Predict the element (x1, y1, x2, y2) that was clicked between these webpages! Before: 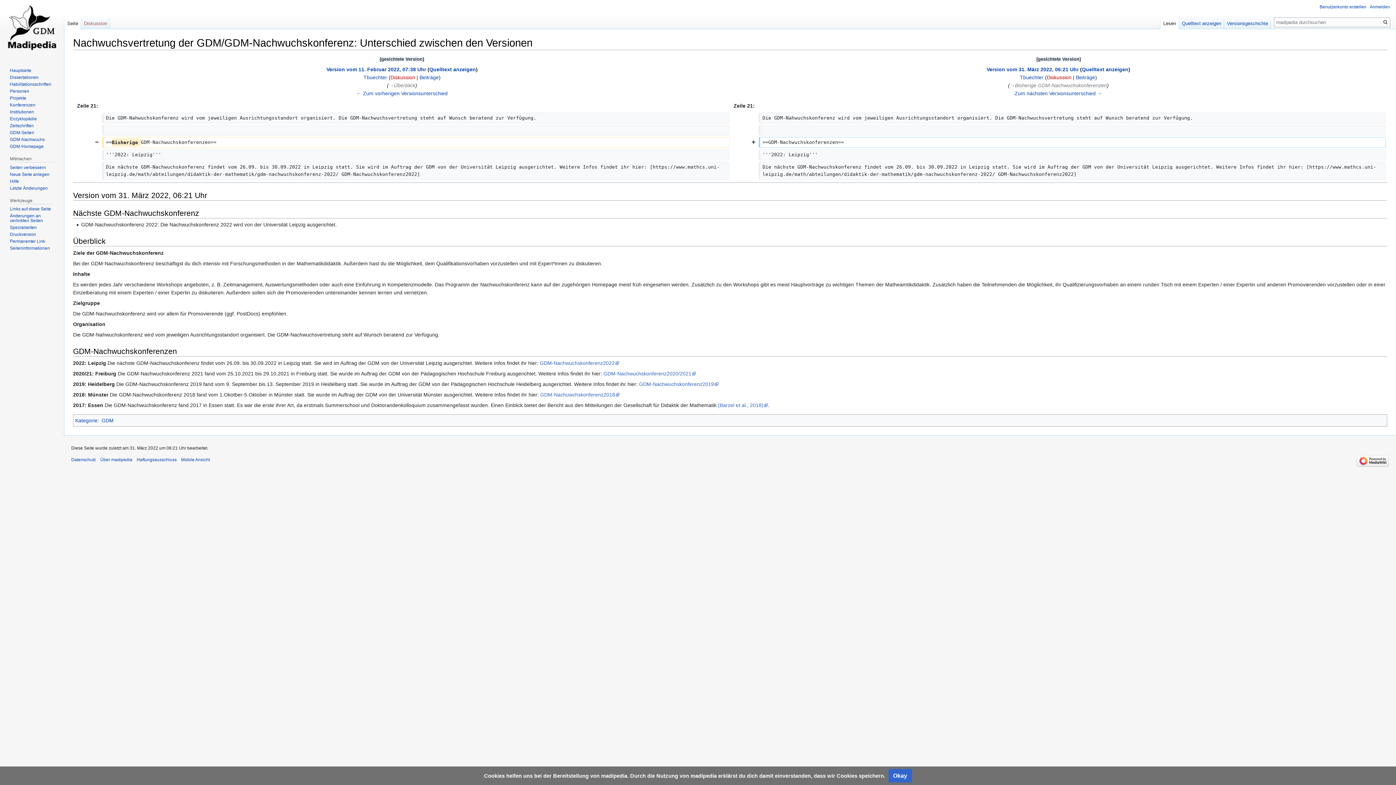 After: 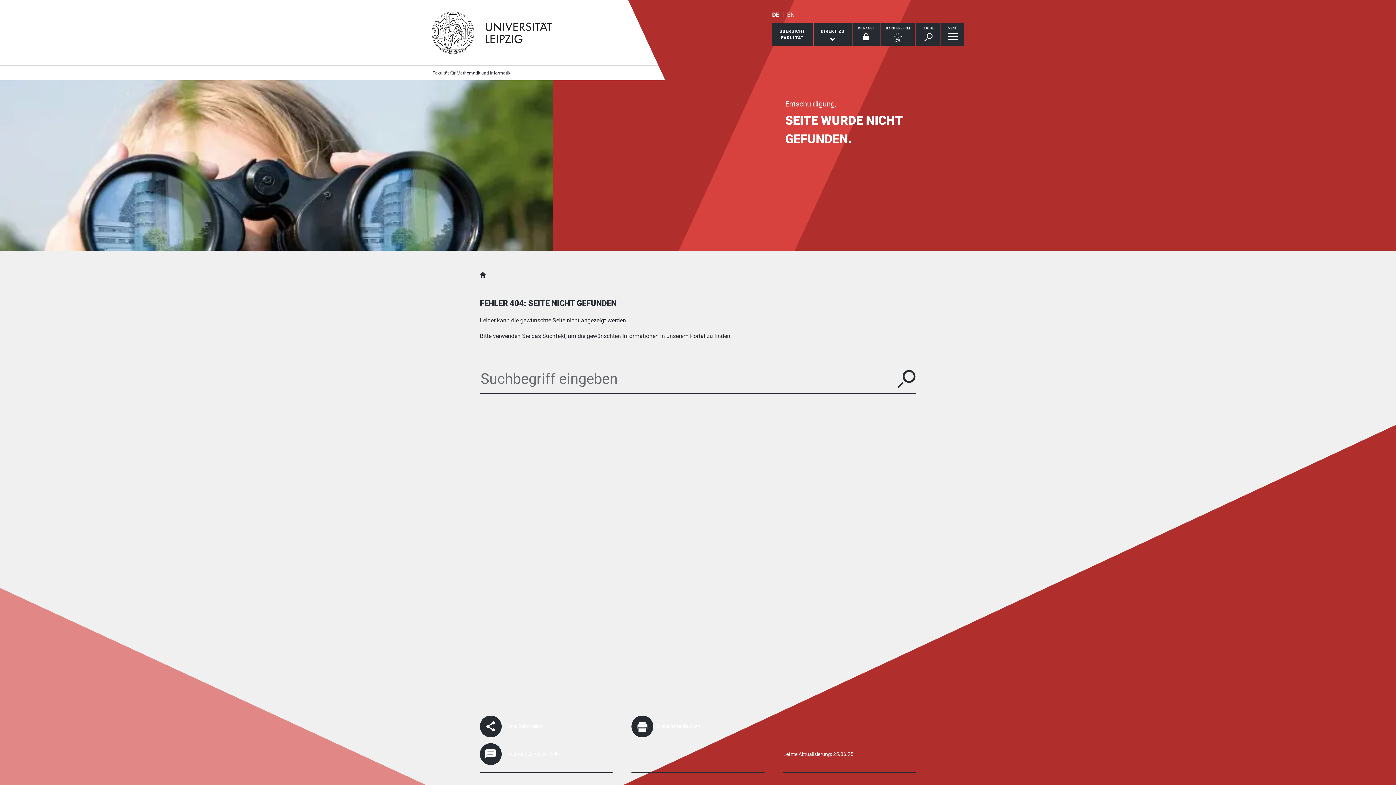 Action: bbox: (540, 360, 619, 366) label: GDM-Nachwuchskonferenz2022